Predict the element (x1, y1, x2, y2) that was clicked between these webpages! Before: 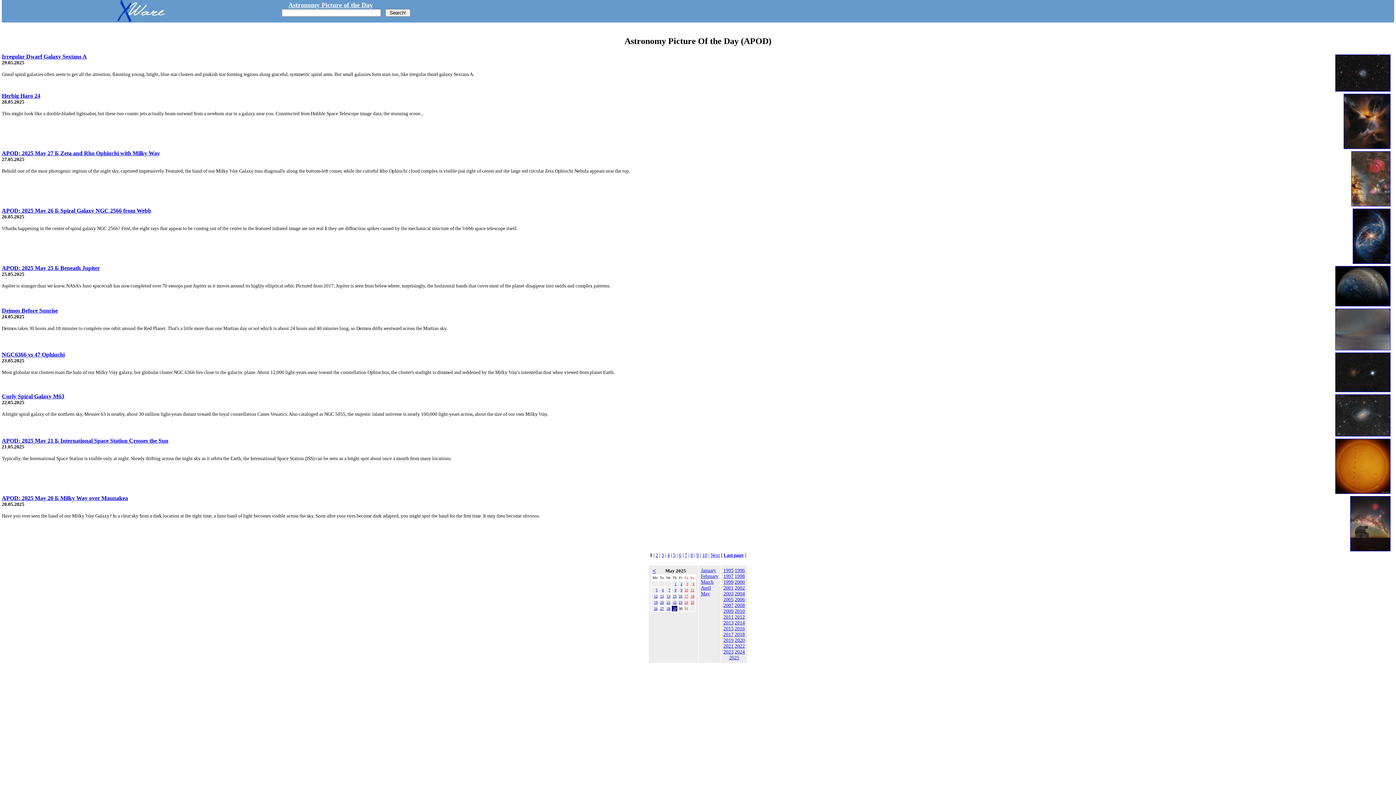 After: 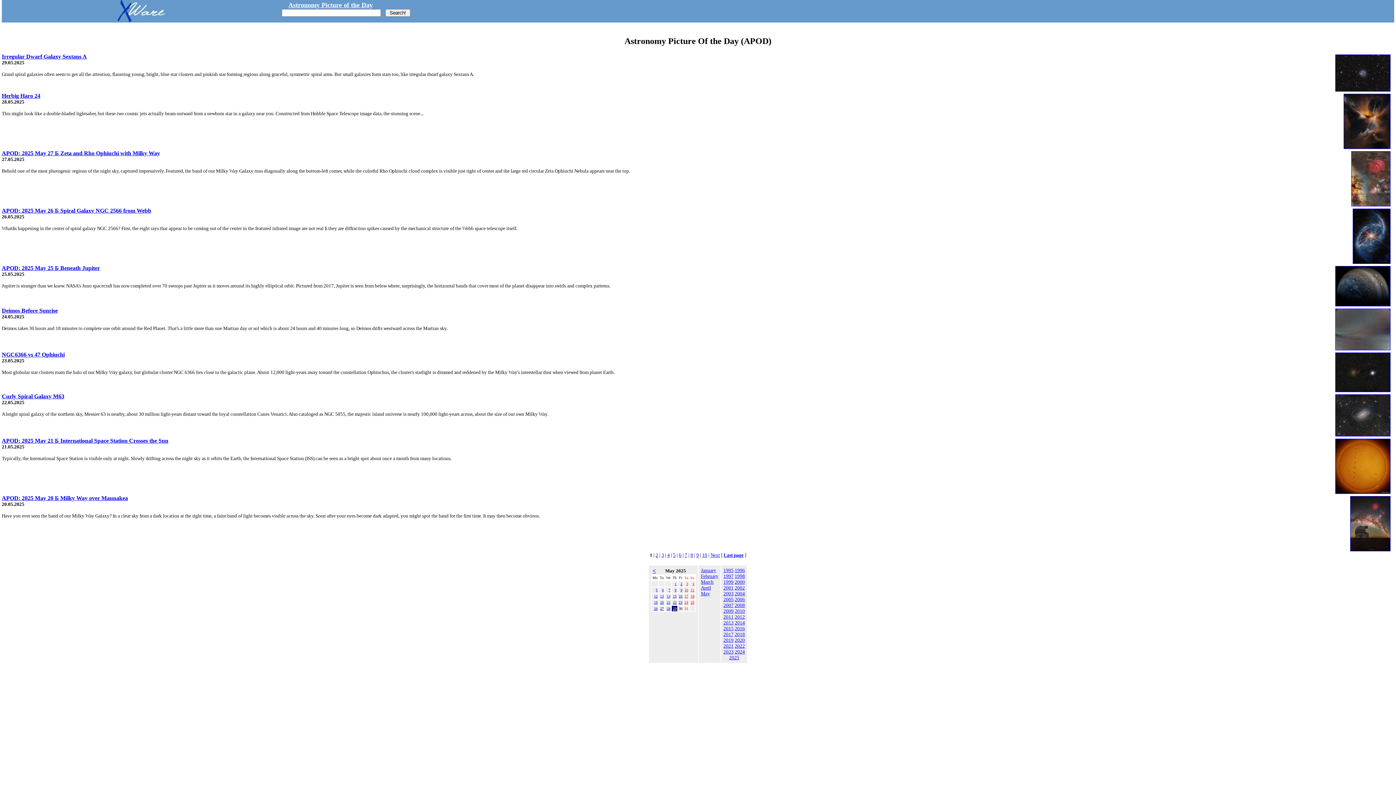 Action: label: 8 bbox: (674, 586, 676, 592)